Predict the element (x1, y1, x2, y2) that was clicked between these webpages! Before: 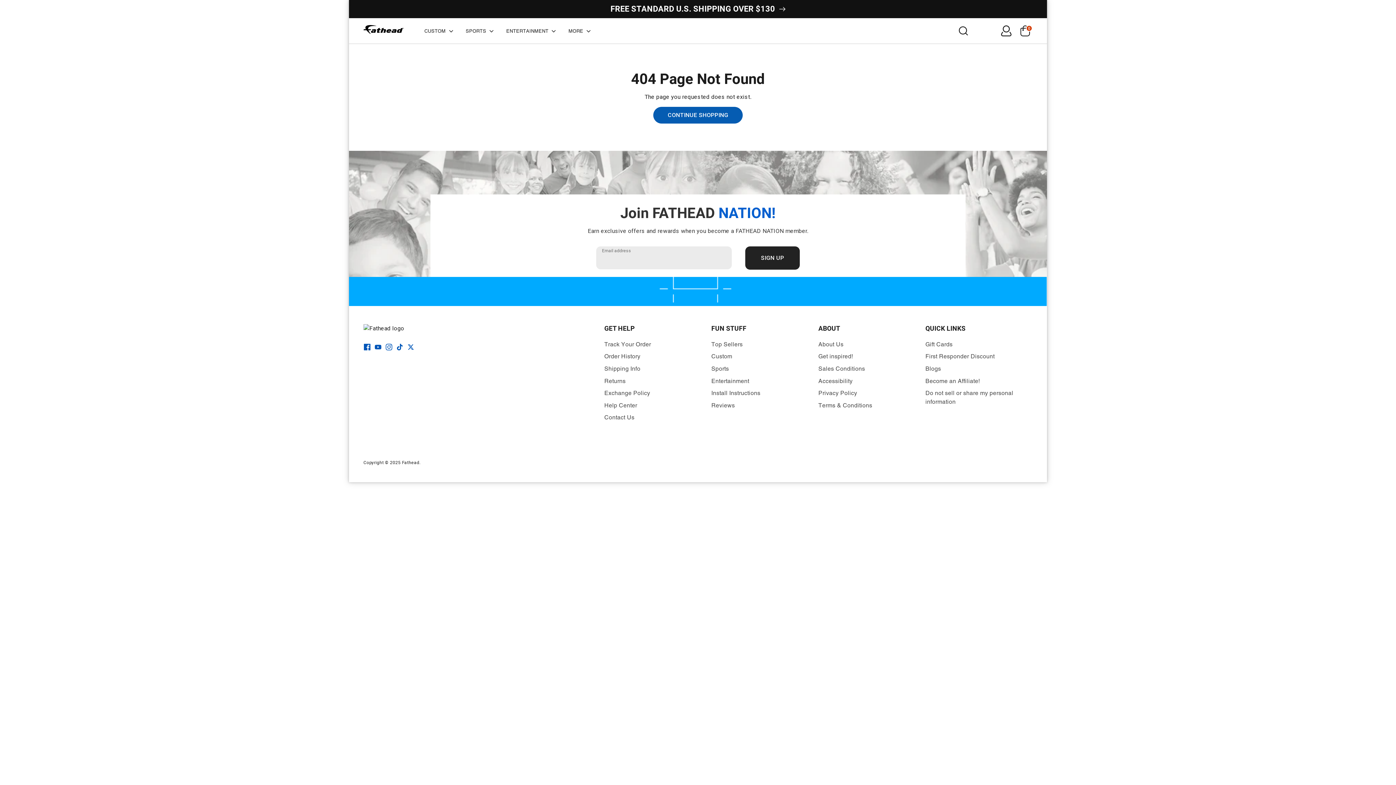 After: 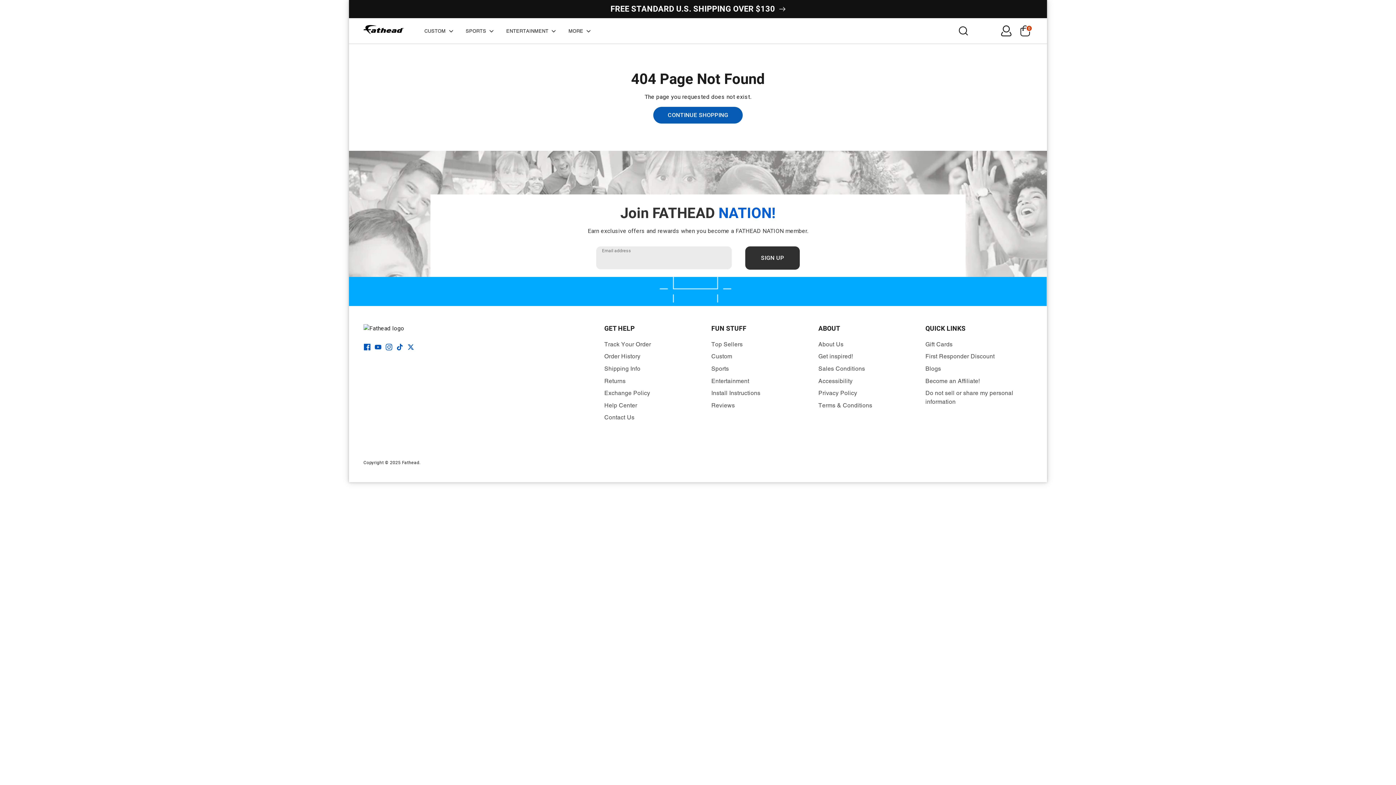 Action: label: SIGN UP bbox: (745, 246, 799, 269)